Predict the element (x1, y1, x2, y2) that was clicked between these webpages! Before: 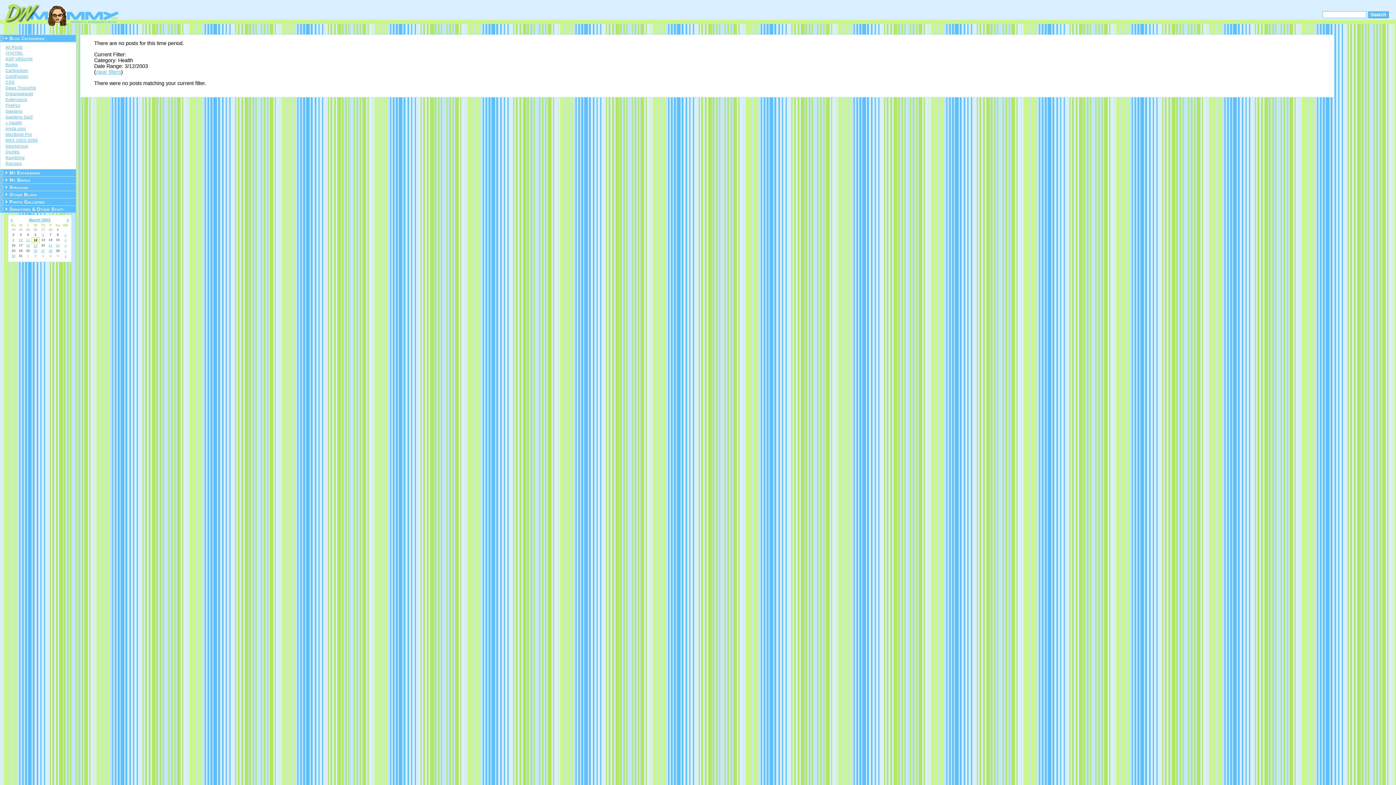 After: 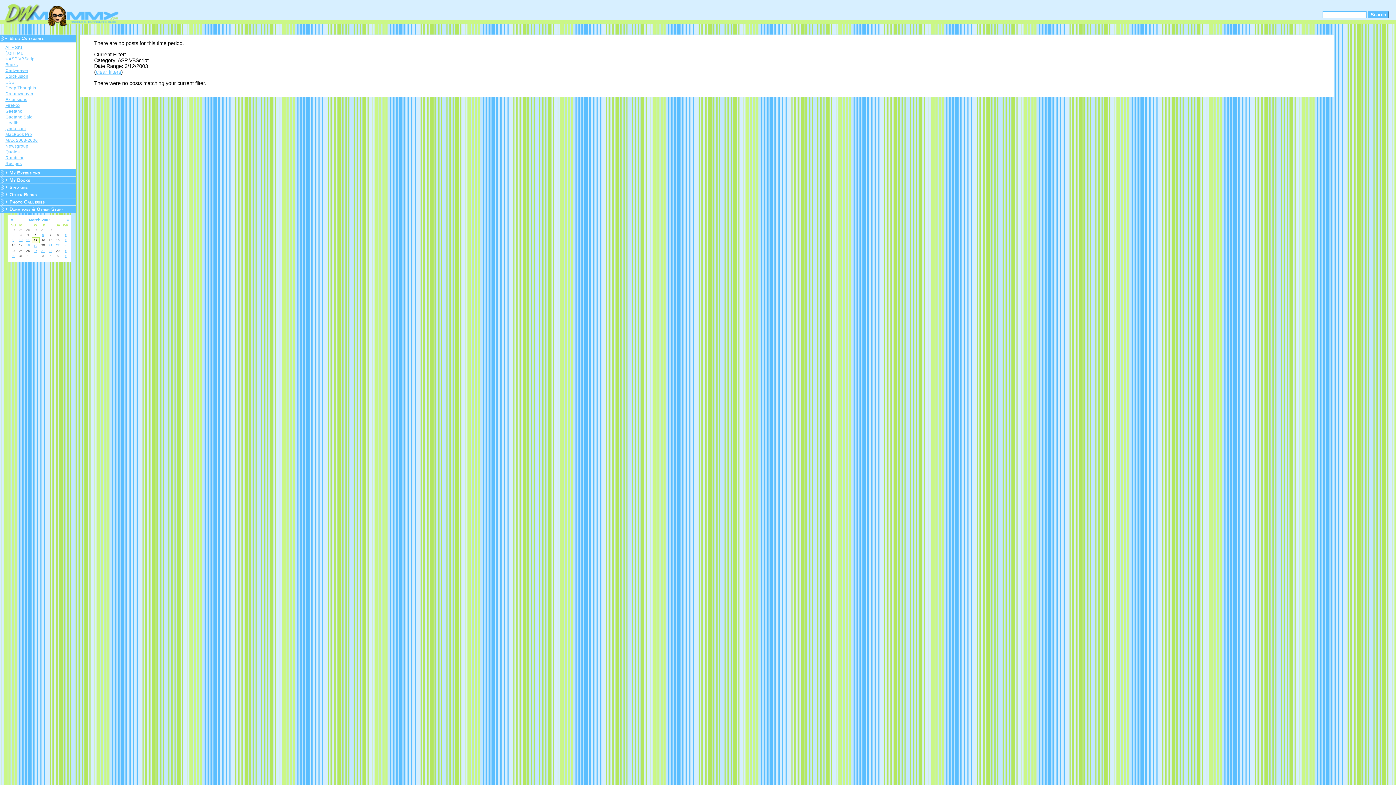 Action: label: ASP VBScript bbox: (5, 56, 74, 61)